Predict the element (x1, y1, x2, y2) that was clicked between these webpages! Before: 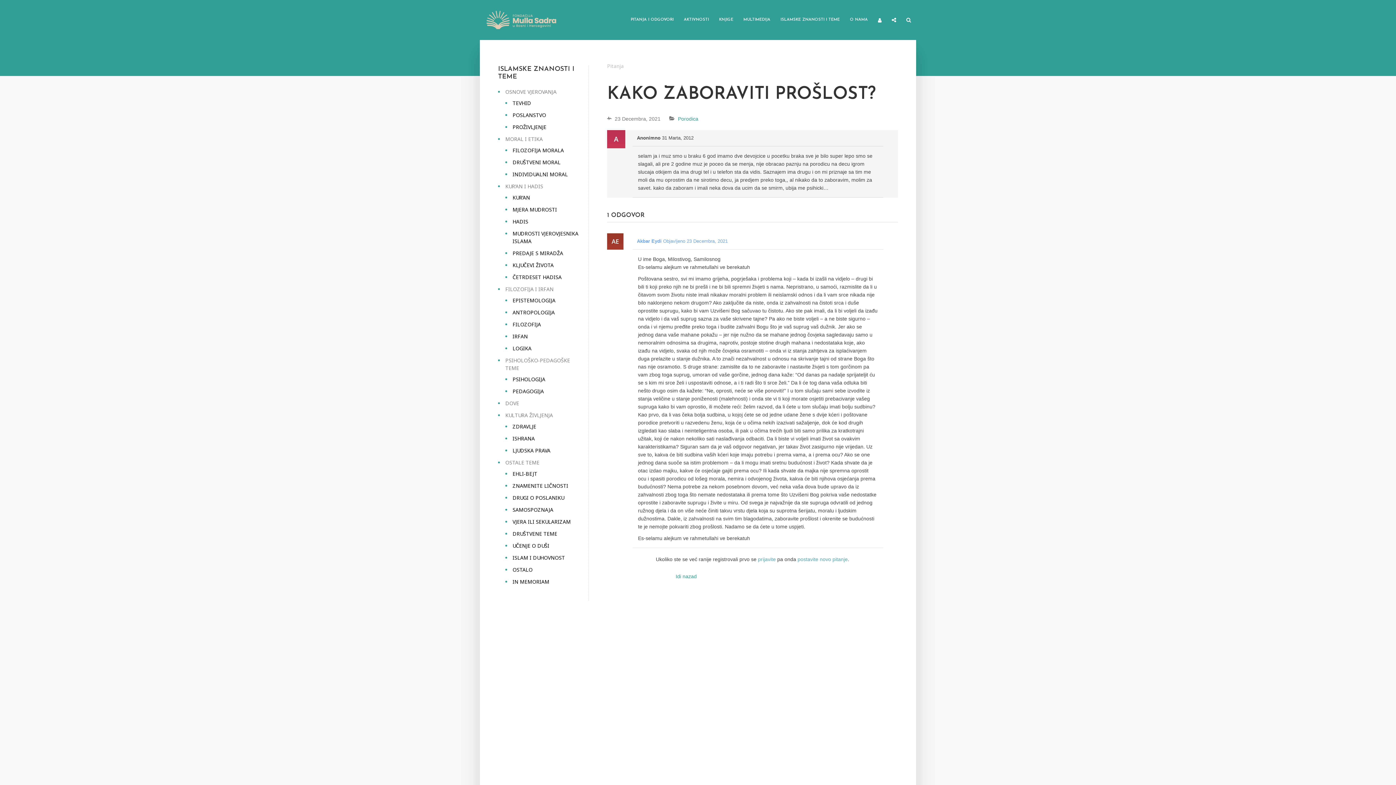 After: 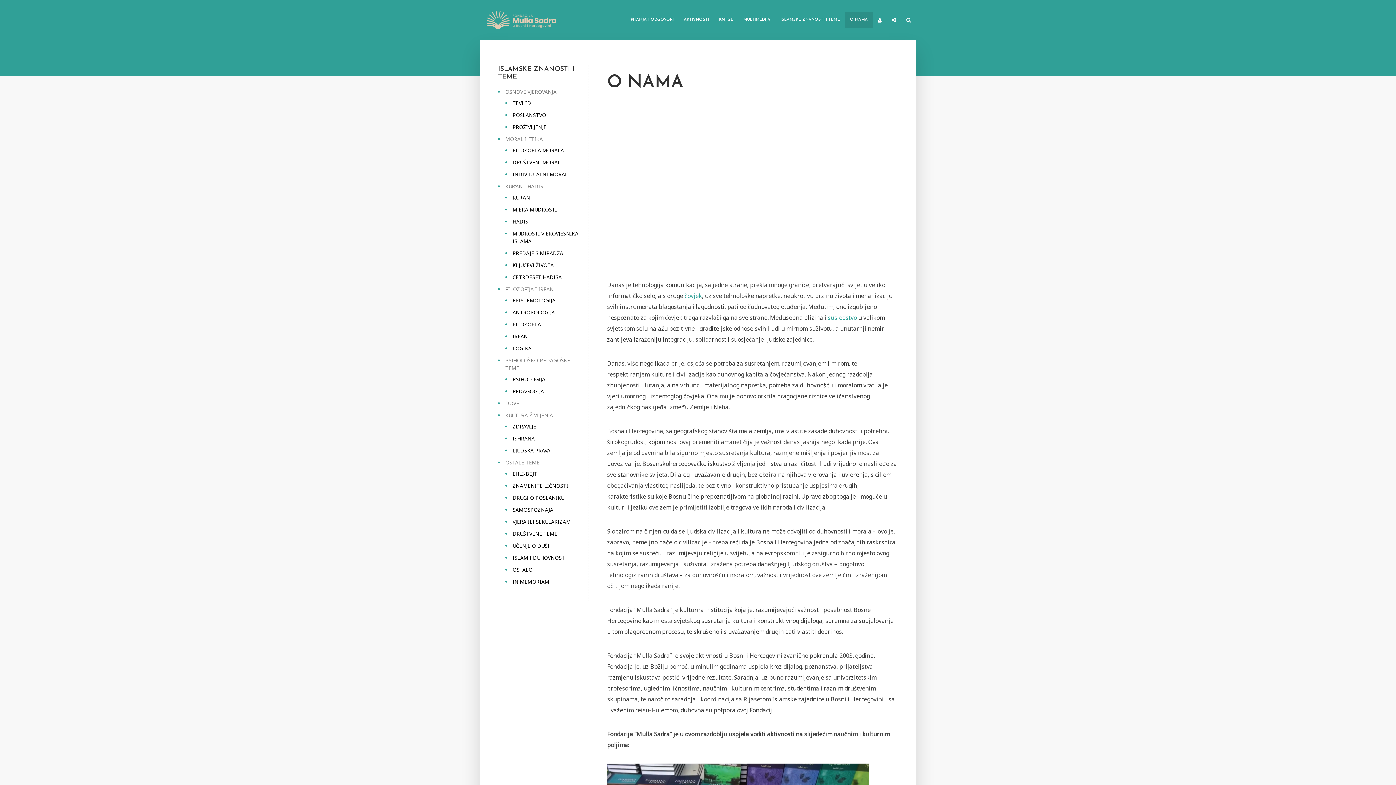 Action: bbox: (845, 12, 873, 26) label: O NAMA